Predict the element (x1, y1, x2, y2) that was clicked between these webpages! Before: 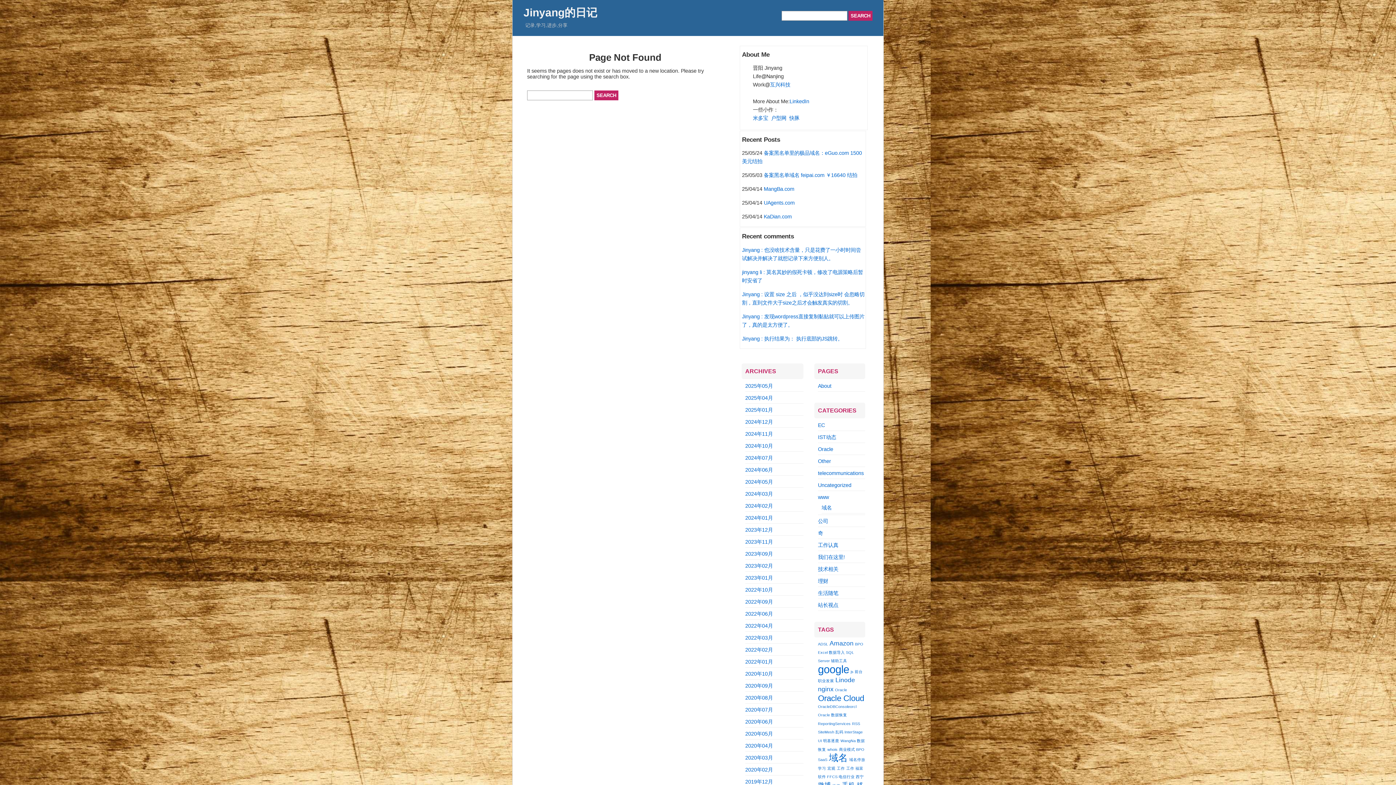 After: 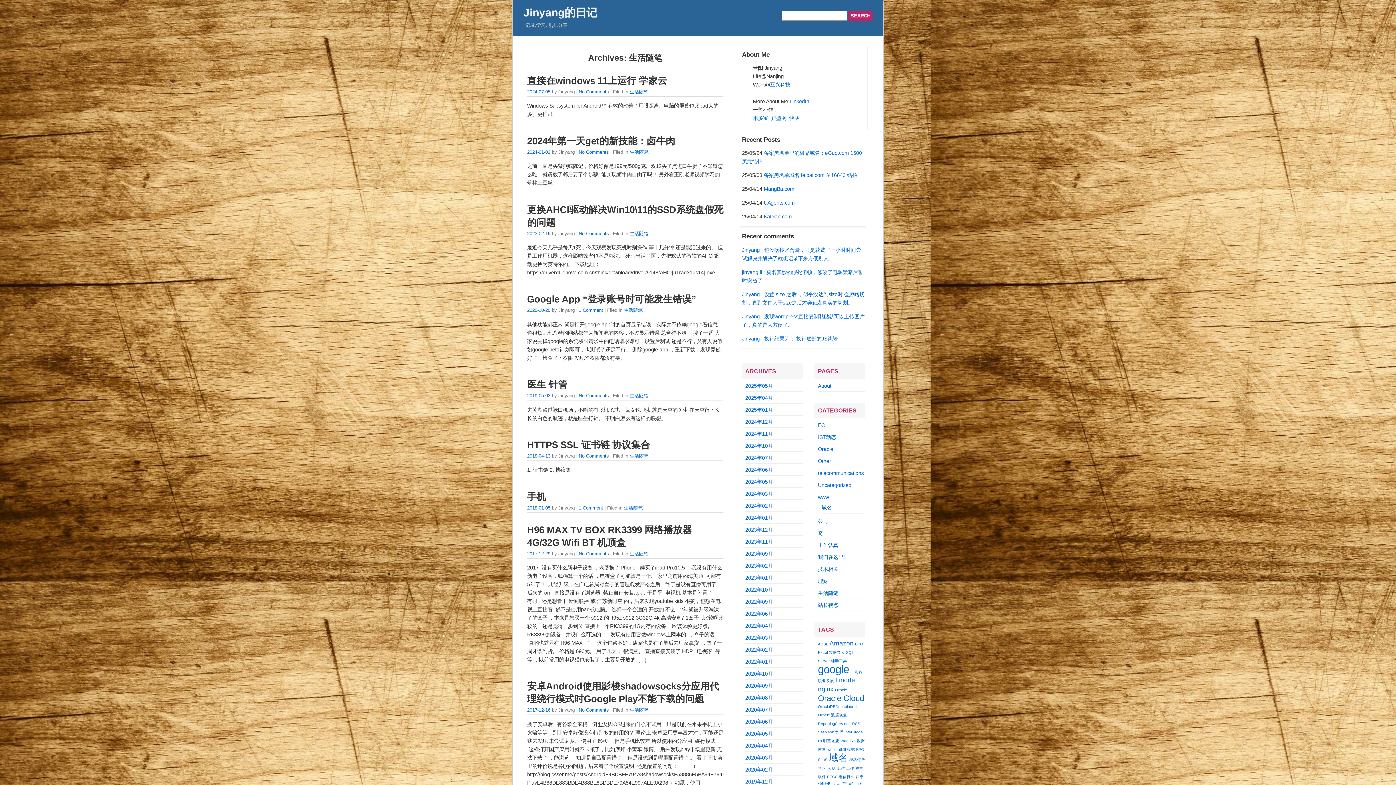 Action: label: 生活随笔 bbox: (818, 590, 838, 596)